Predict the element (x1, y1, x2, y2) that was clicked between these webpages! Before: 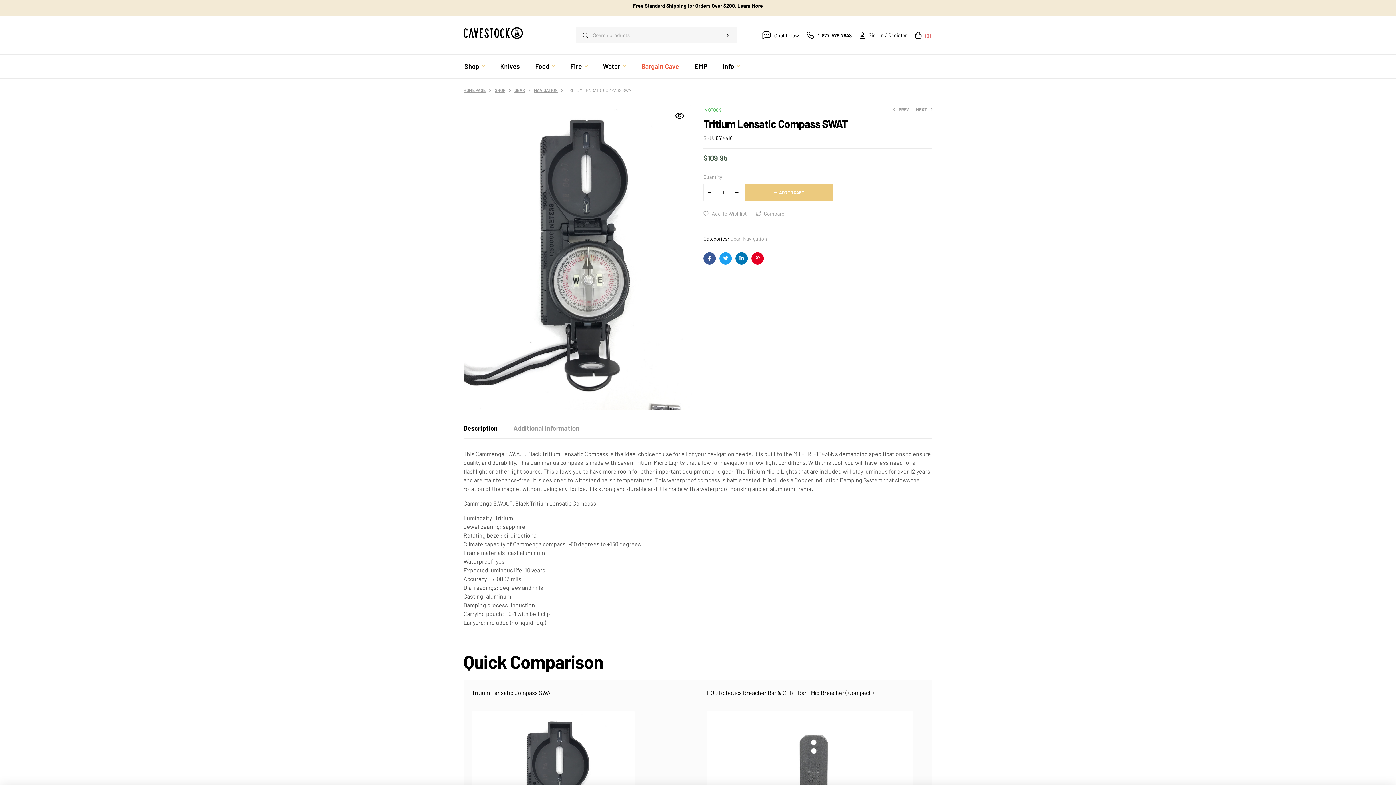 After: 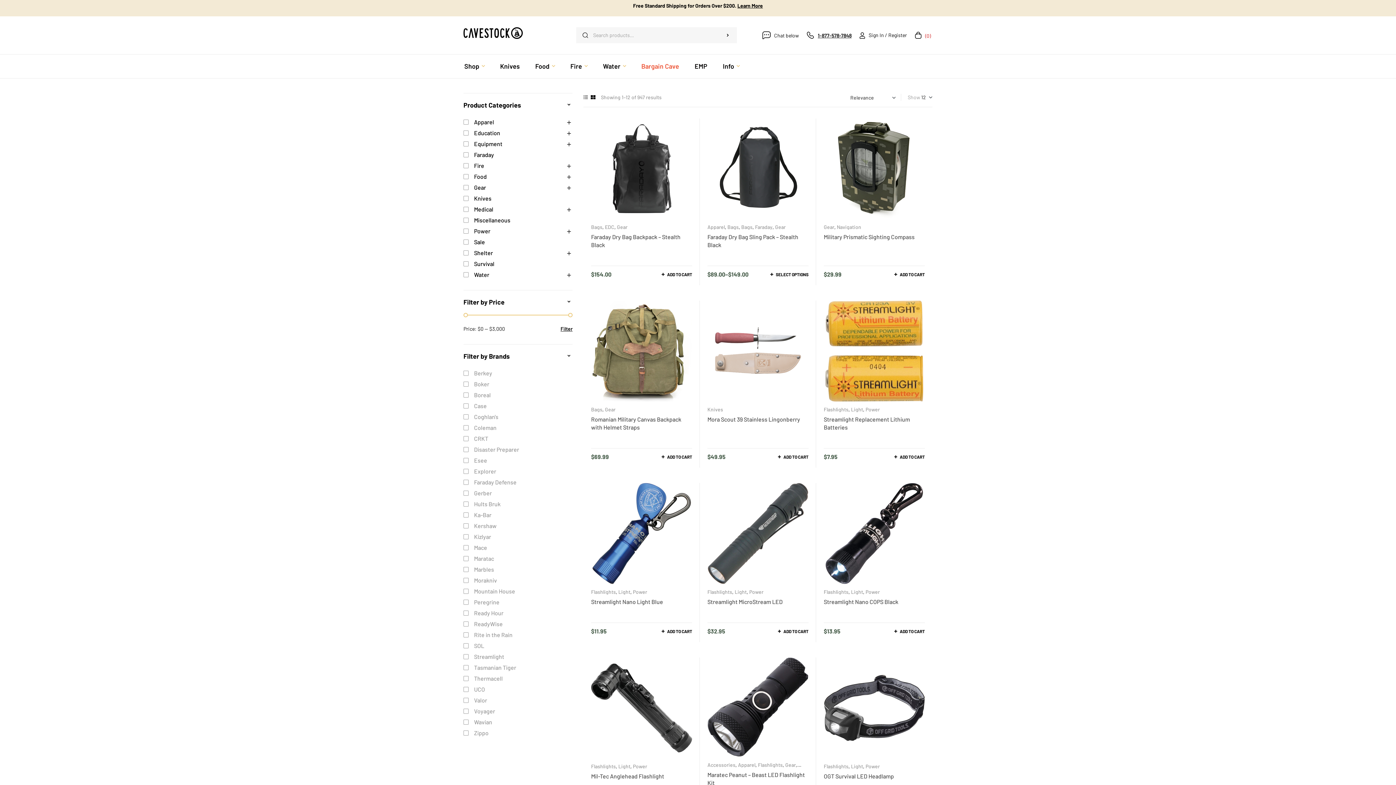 Action: bbox: (718, 27, 737, 43) label: SEARCH